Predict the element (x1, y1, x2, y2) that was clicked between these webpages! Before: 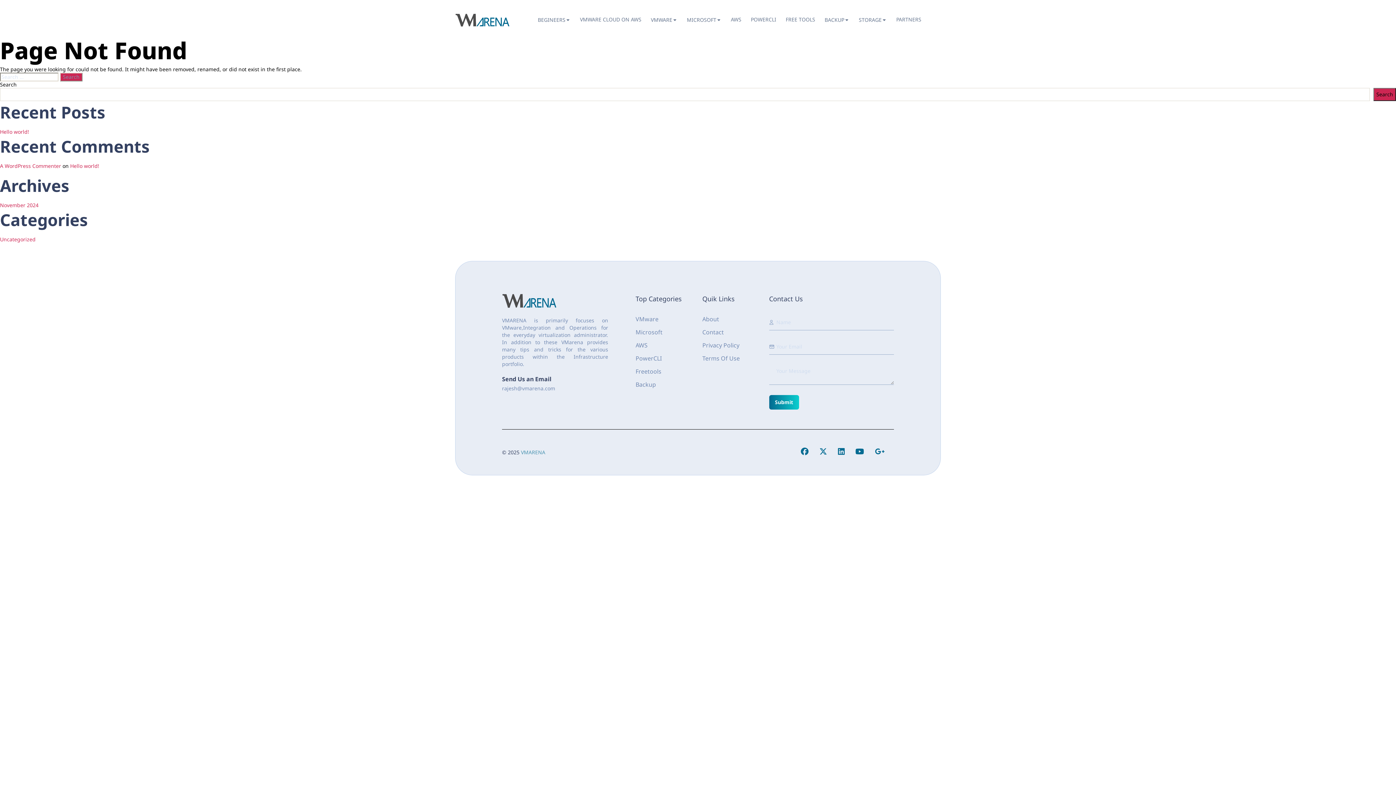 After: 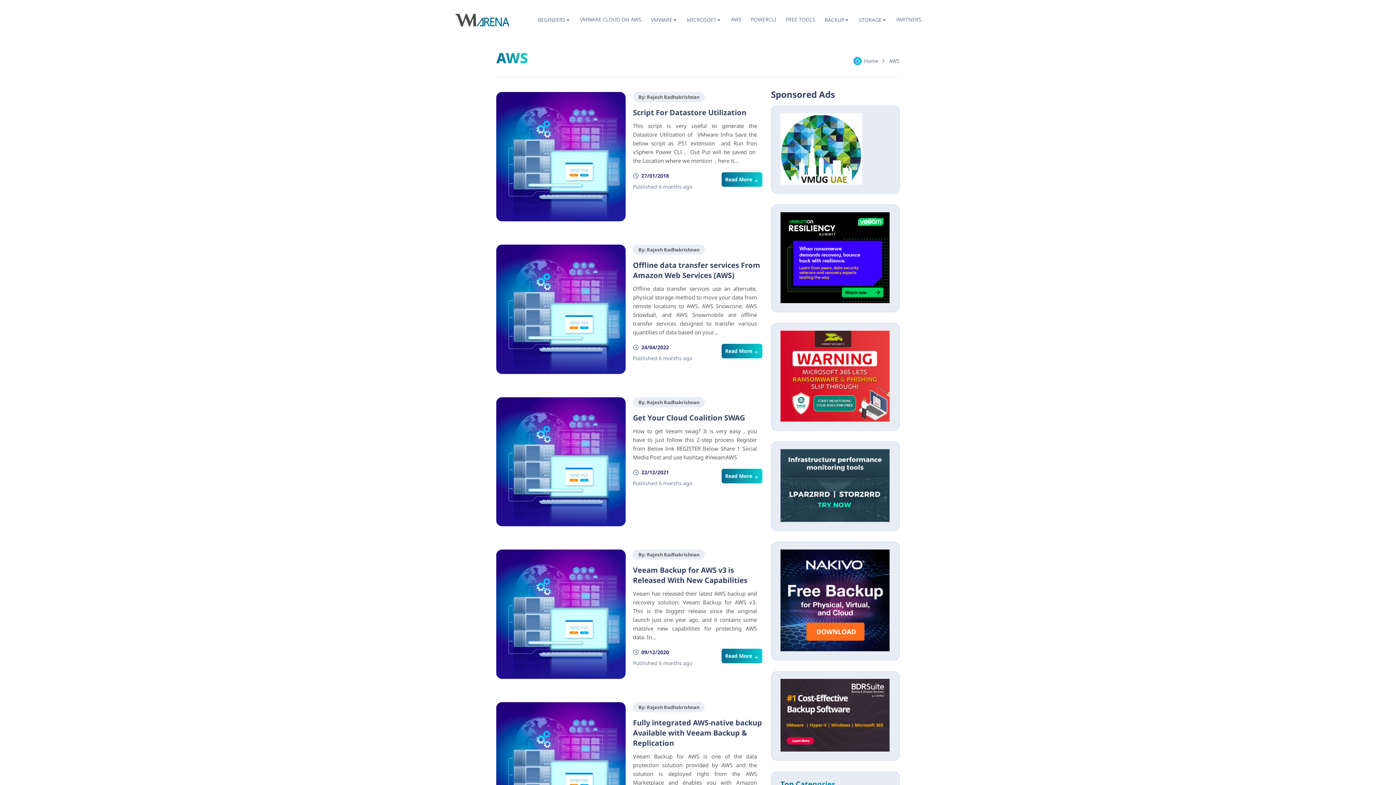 Action: label: AWS bbox: (726, 12, 746, 27)